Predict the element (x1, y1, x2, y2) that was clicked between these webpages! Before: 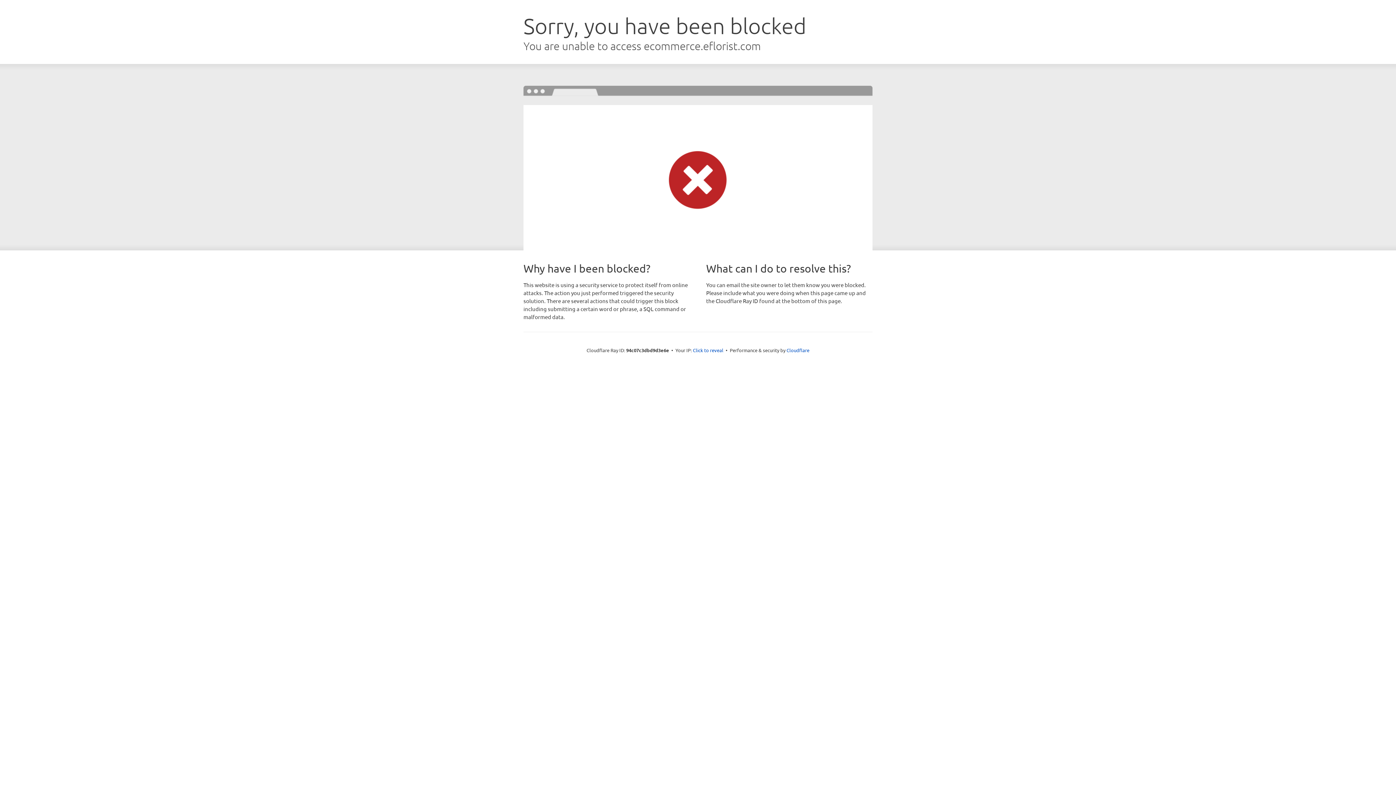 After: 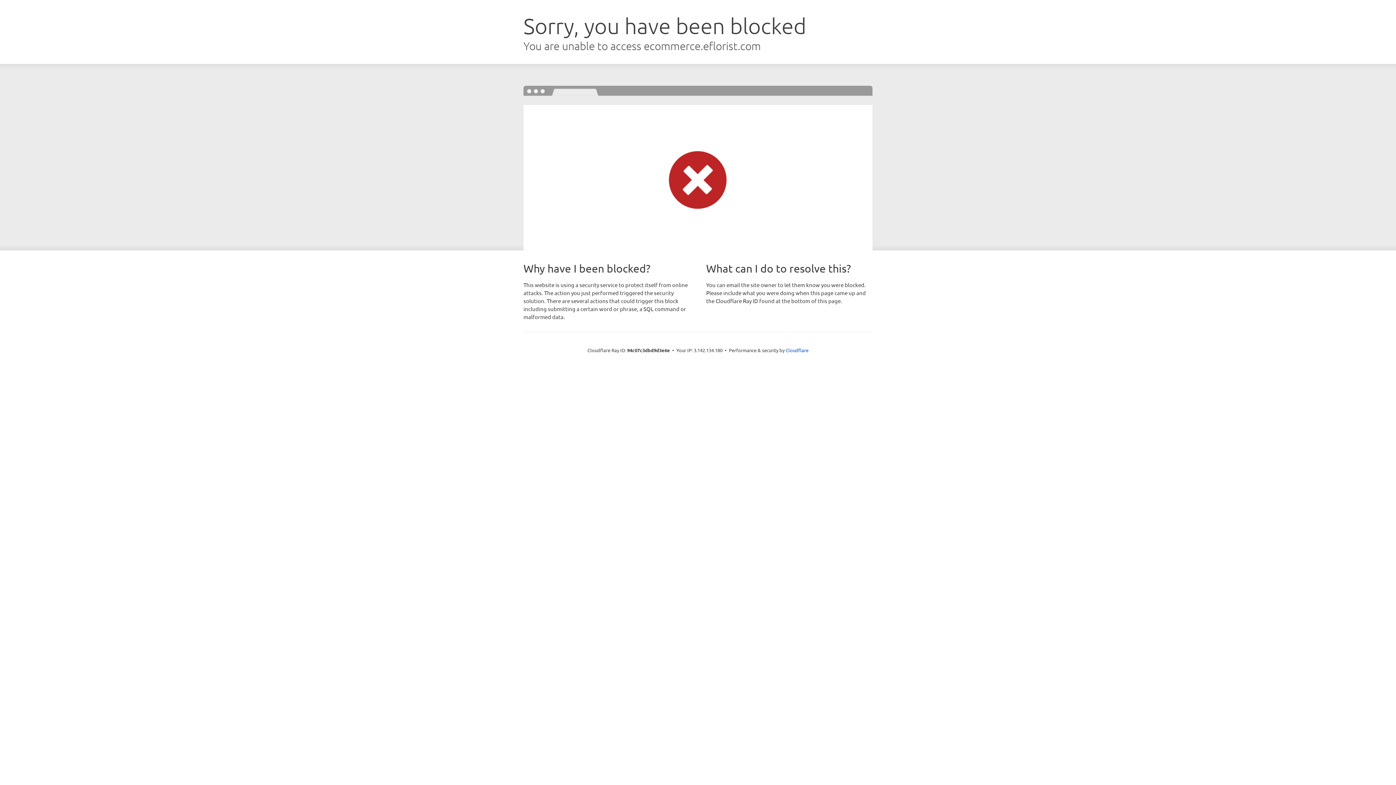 Action: bbox: (693, 346, 723, 353) label: Click to reveal